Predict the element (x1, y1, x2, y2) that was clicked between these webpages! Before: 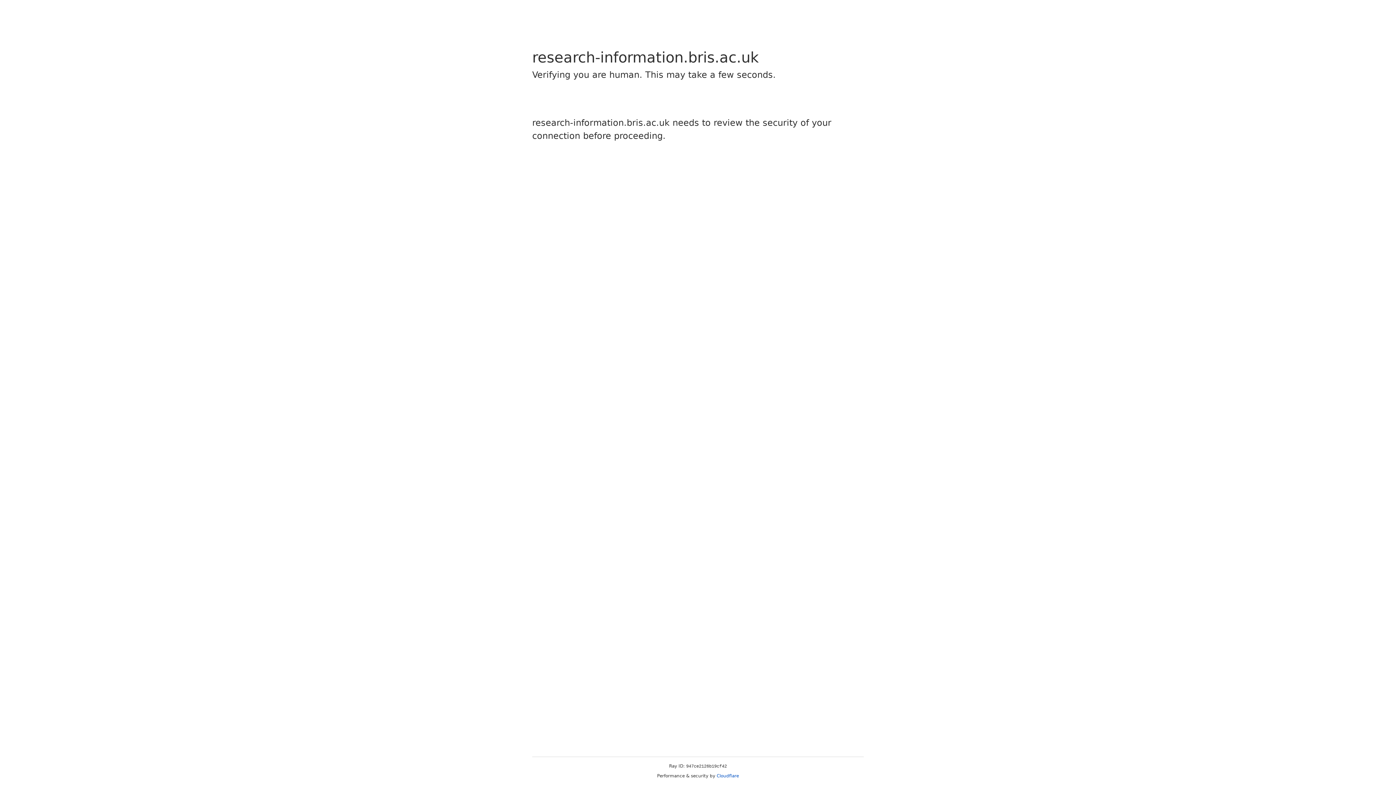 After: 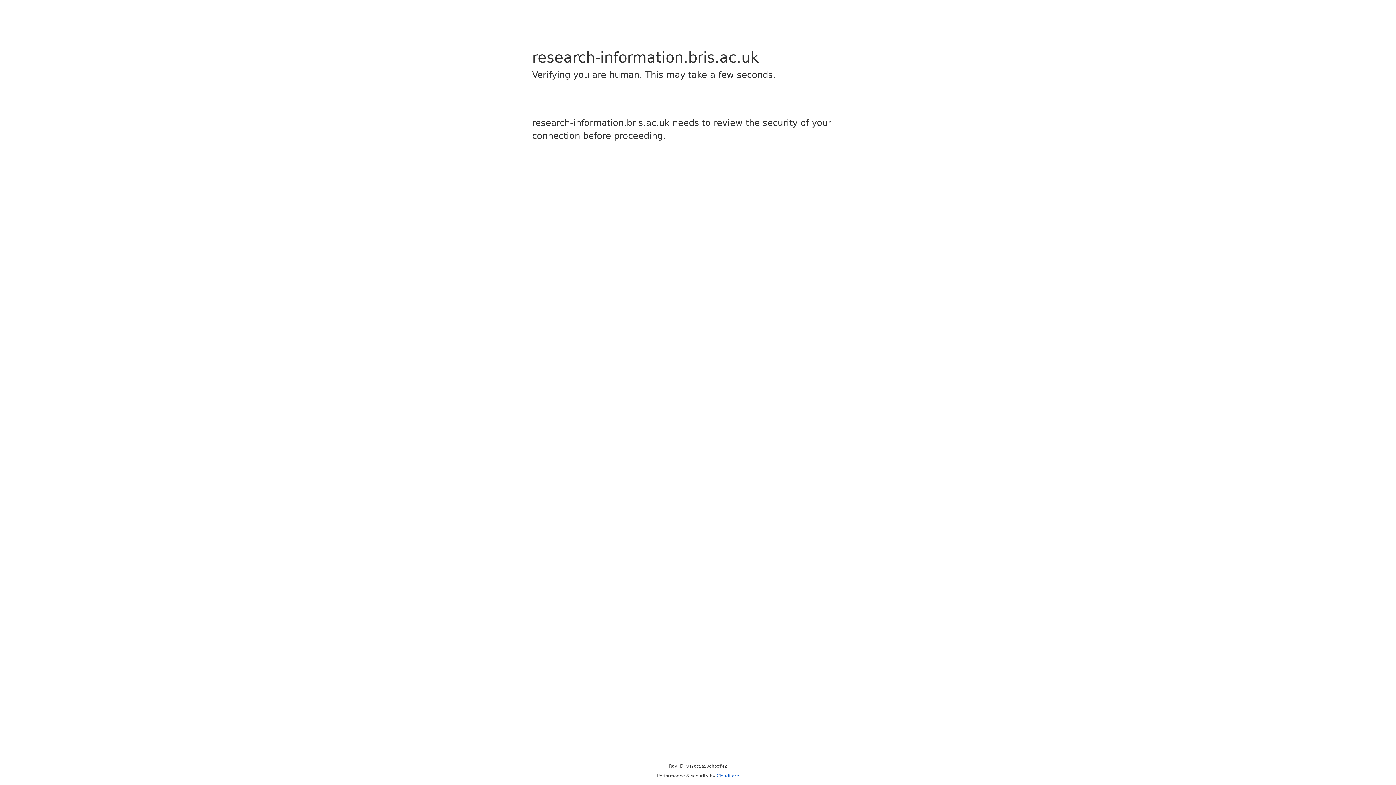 Action: label: Cloudflare bbox: (716, 773, 739, 778)